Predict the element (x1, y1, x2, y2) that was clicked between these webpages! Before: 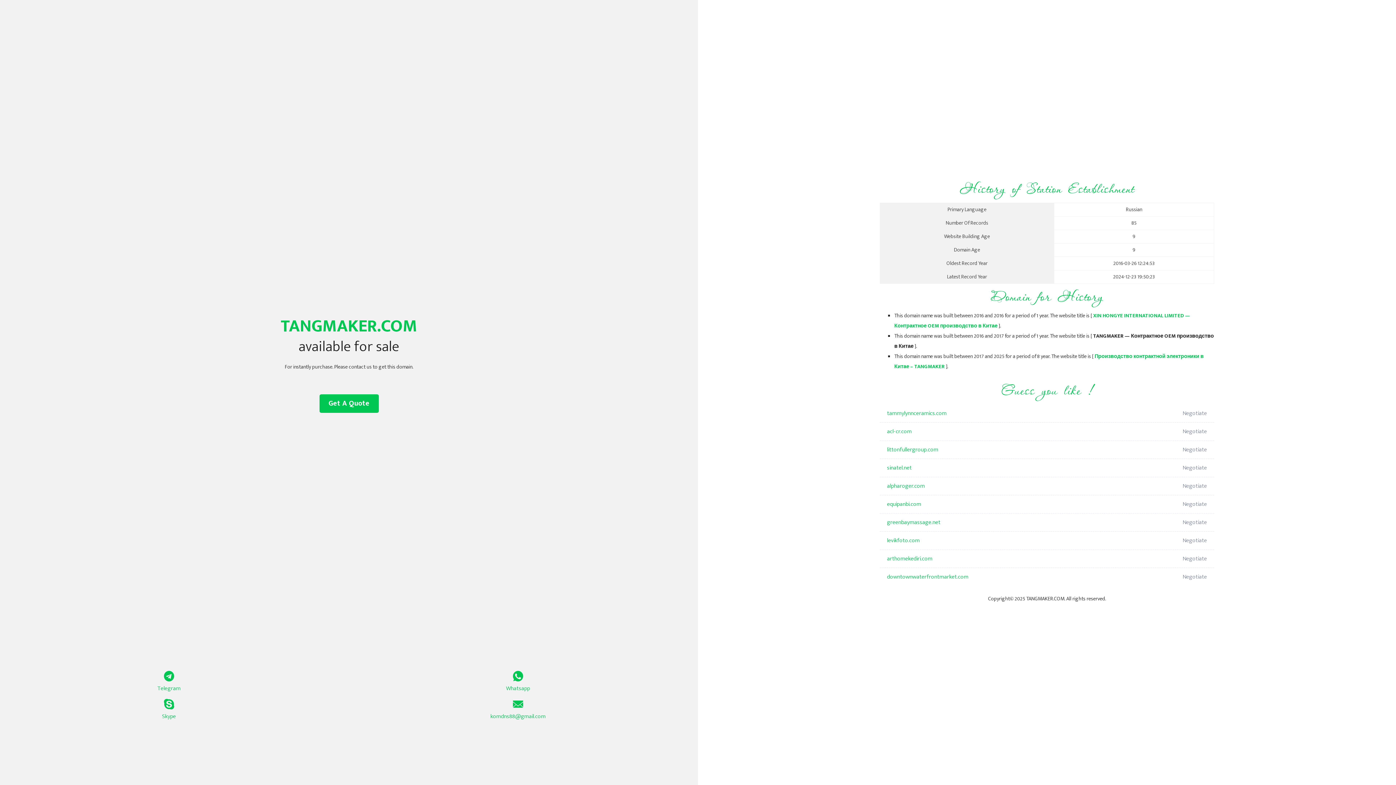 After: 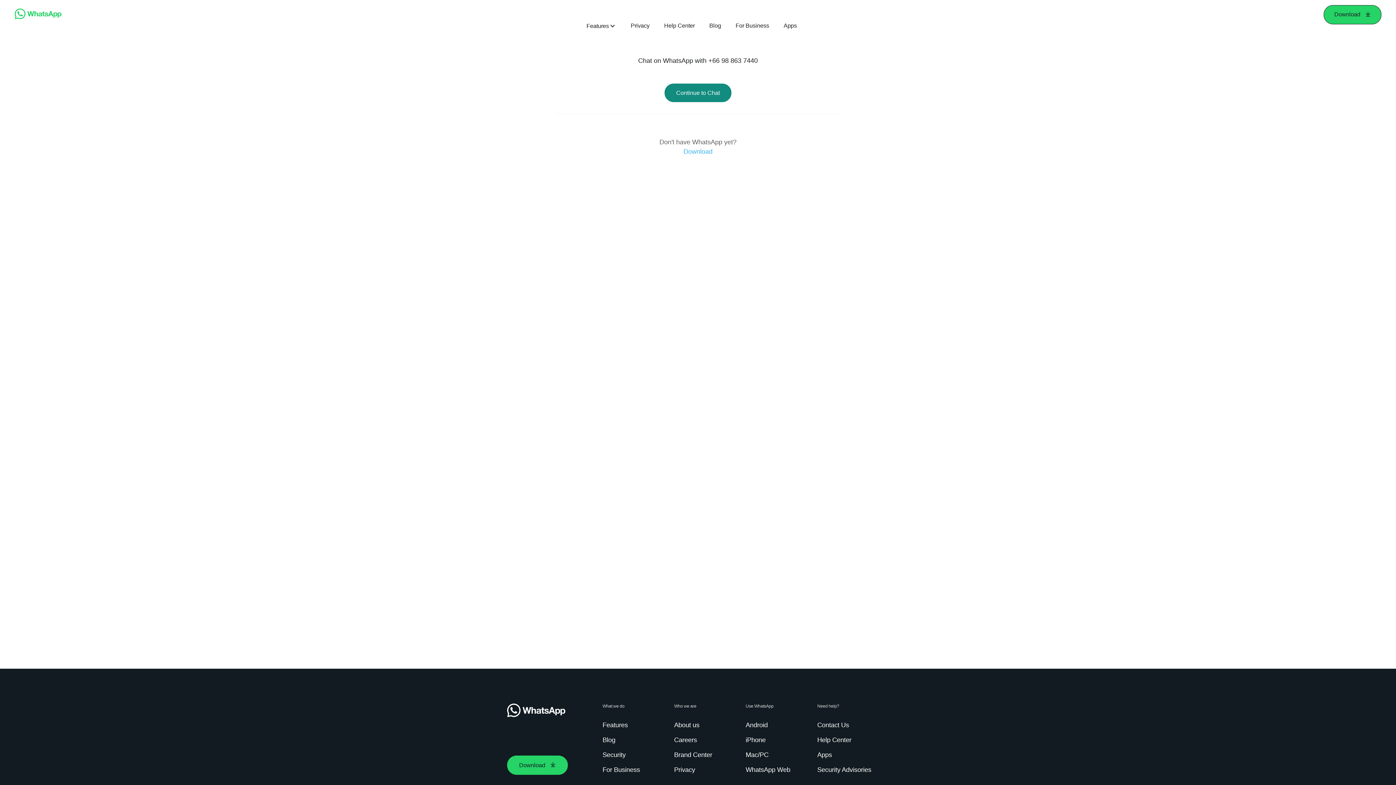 Action: bbox: (349, 671, 687, 693) label: Whatsapp